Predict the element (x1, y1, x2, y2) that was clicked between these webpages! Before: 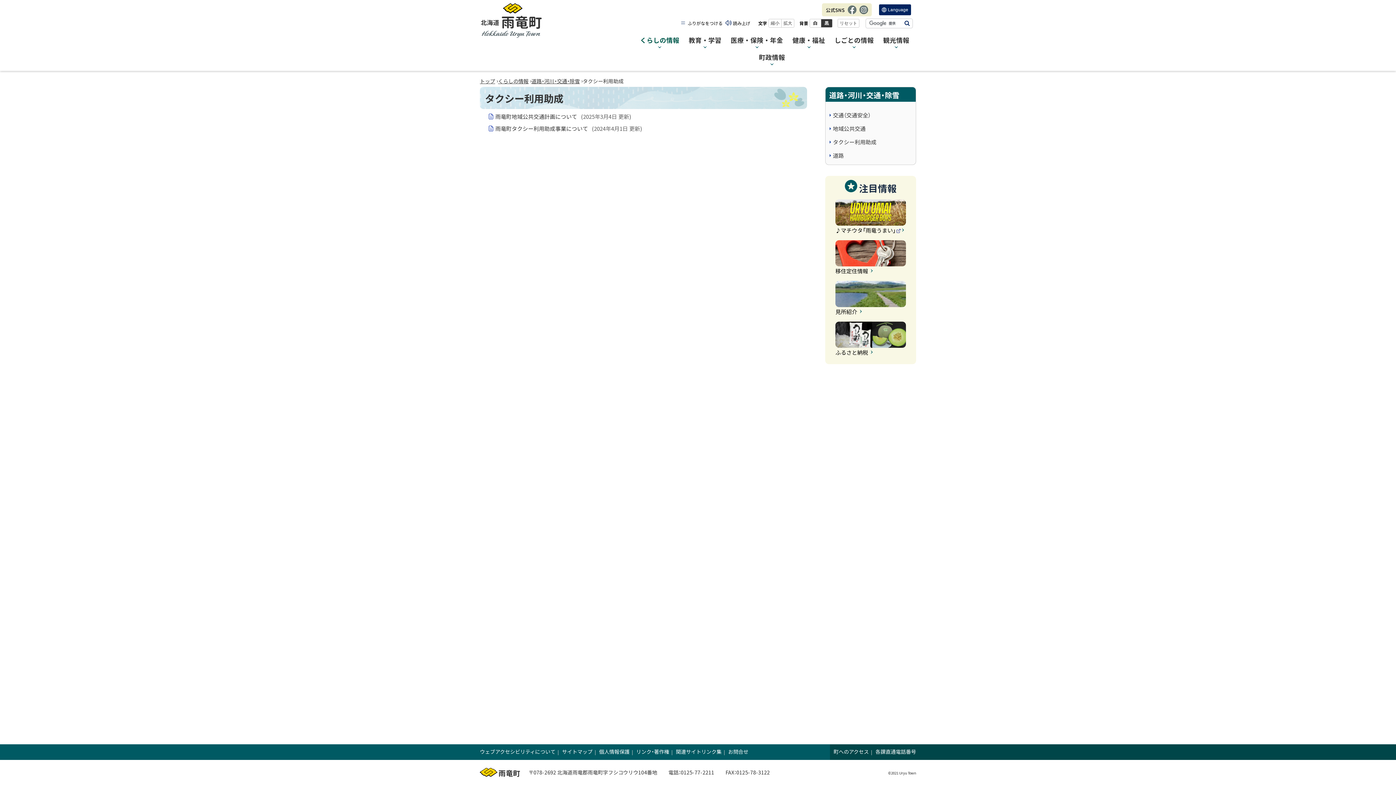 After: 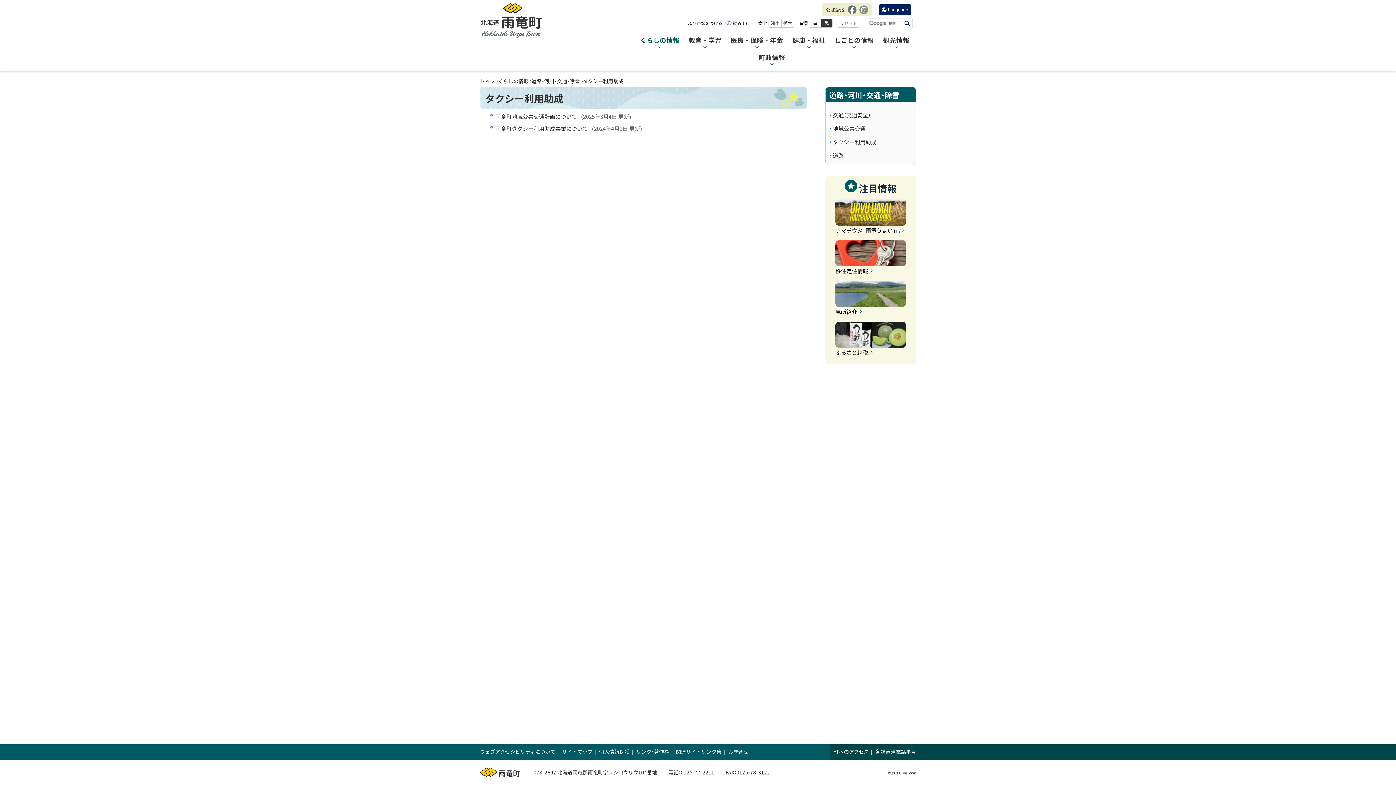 Action: label: Instagram
（新規ウィンドウで開きます）
（外部サイト） bbox: (859, 5, 868, 14)